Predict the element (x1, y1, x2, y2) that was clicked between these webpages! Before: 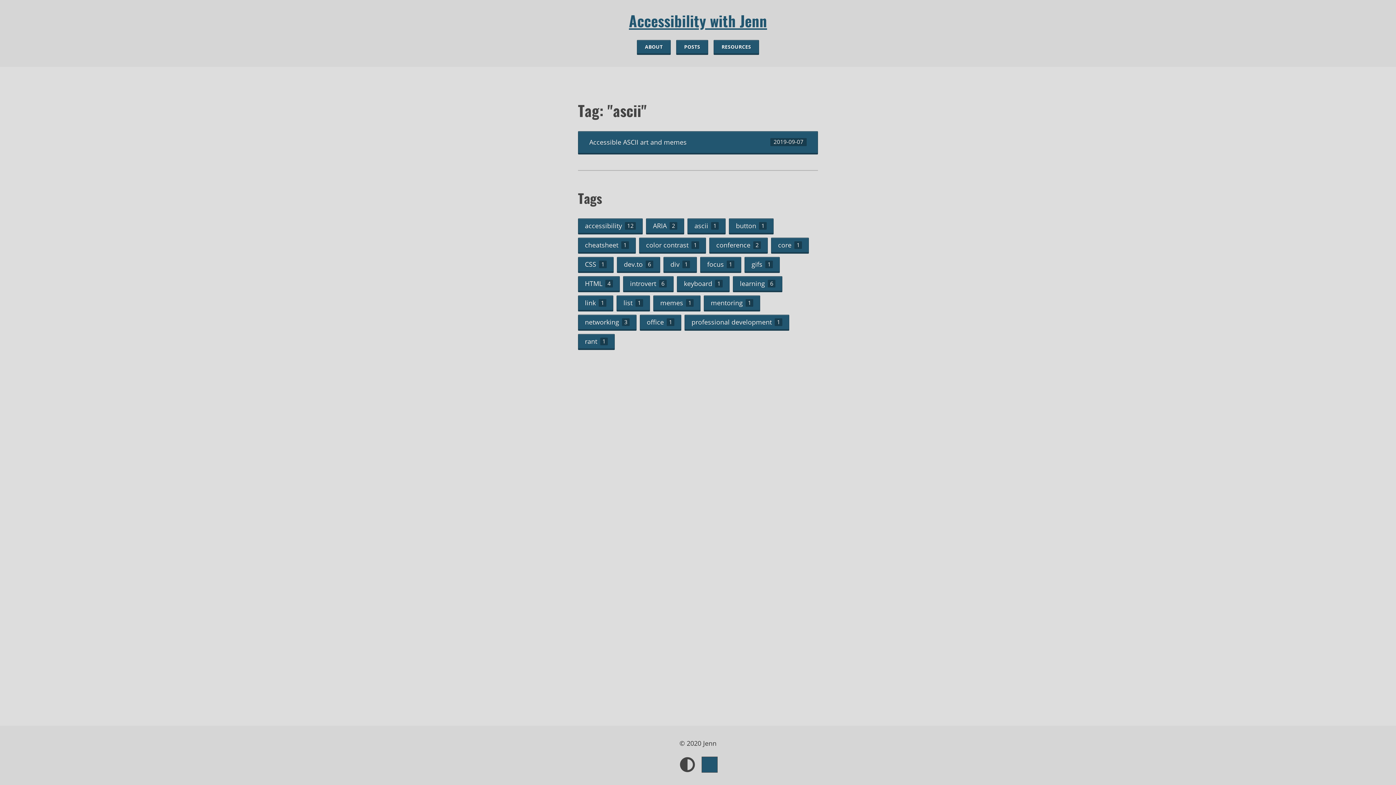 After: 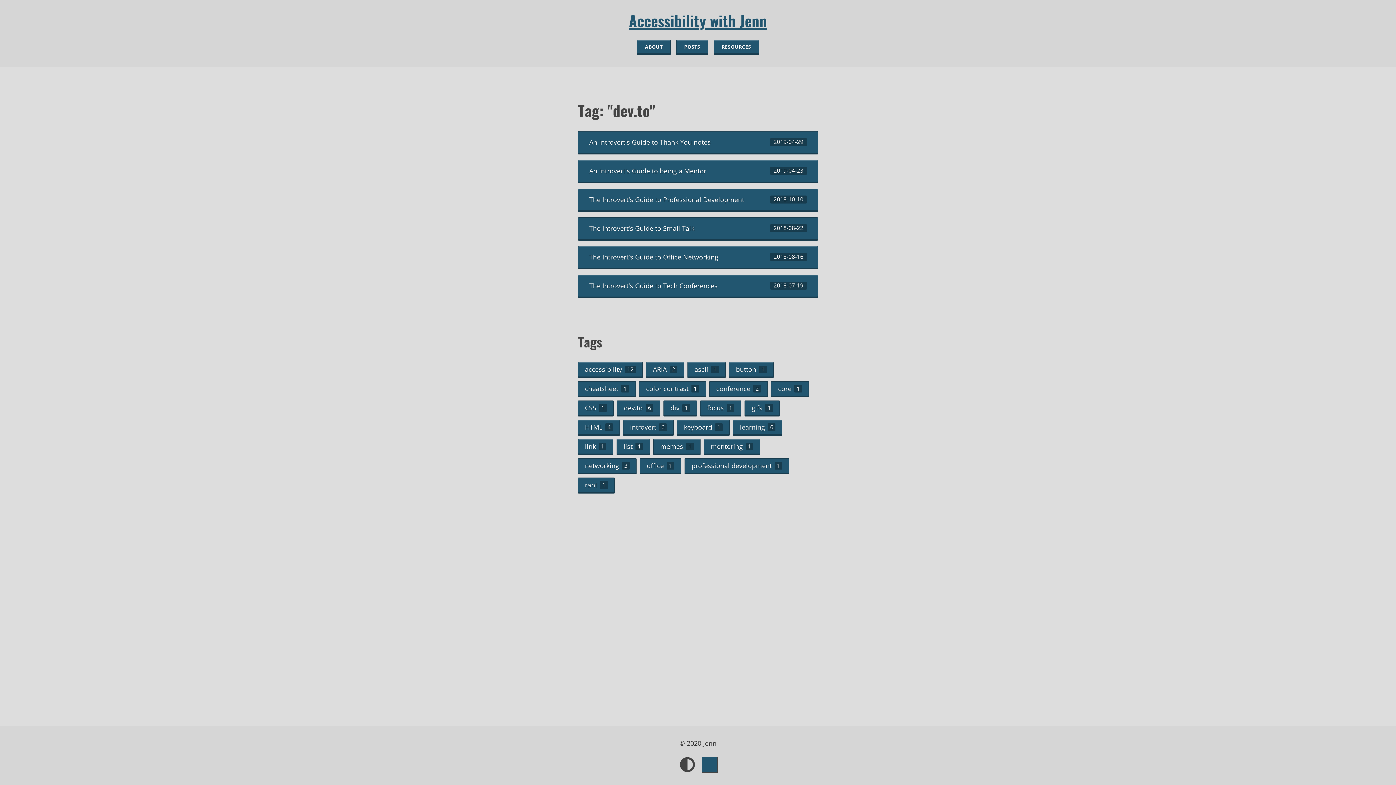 Action: label: dev.to
6 bbox: (617, 256, 660, 272)